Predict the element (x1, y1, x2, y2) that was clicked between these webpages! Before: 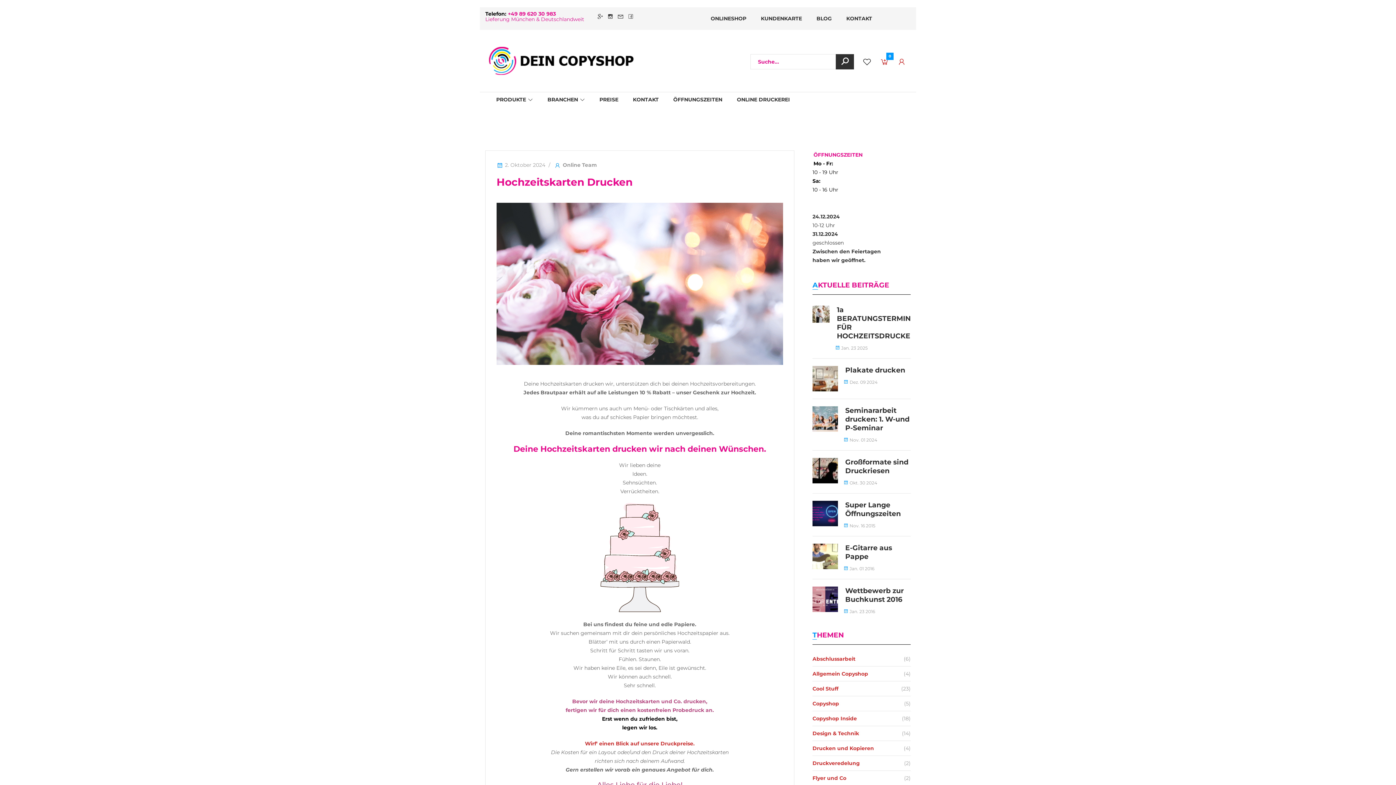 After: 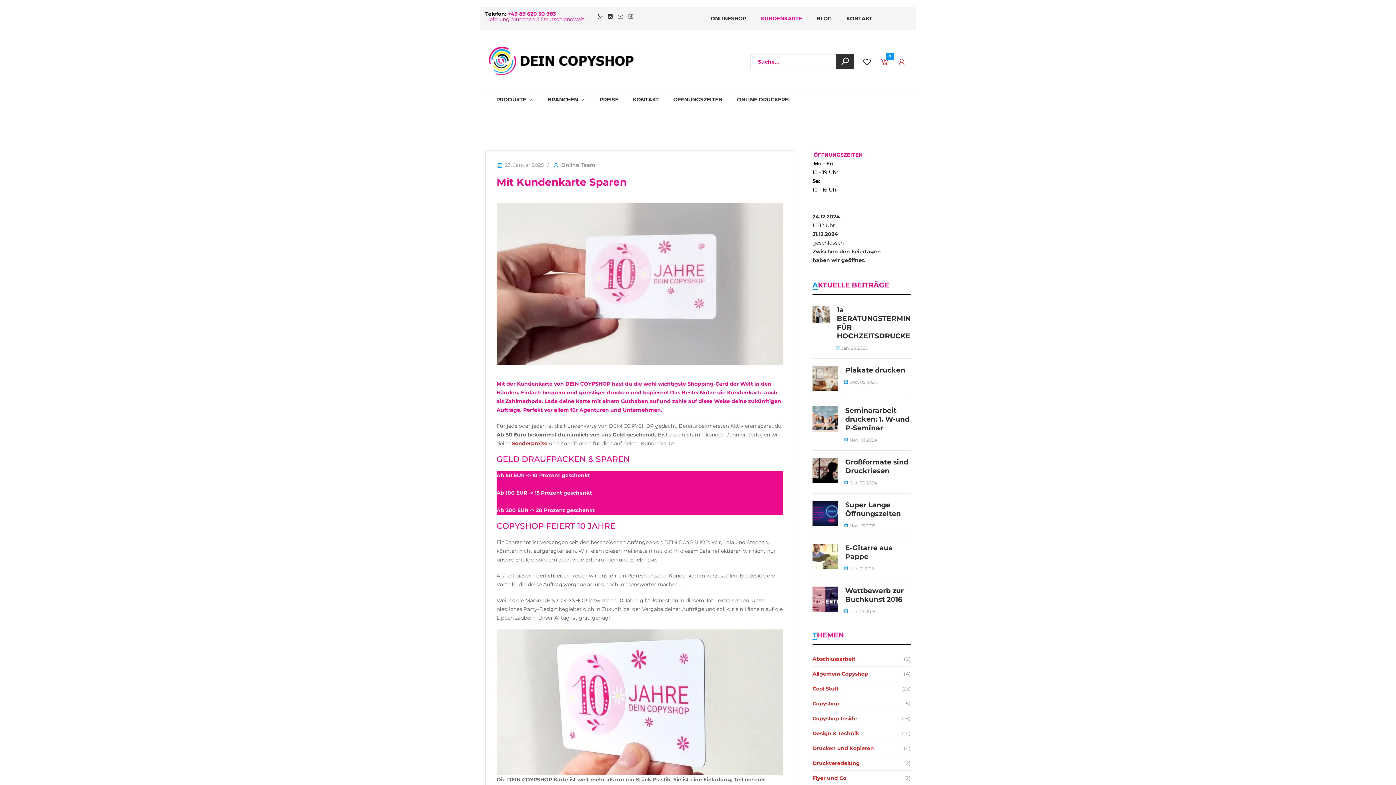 Action: bbox: (753, 11, 809, 25) label: KUNDENKARTE